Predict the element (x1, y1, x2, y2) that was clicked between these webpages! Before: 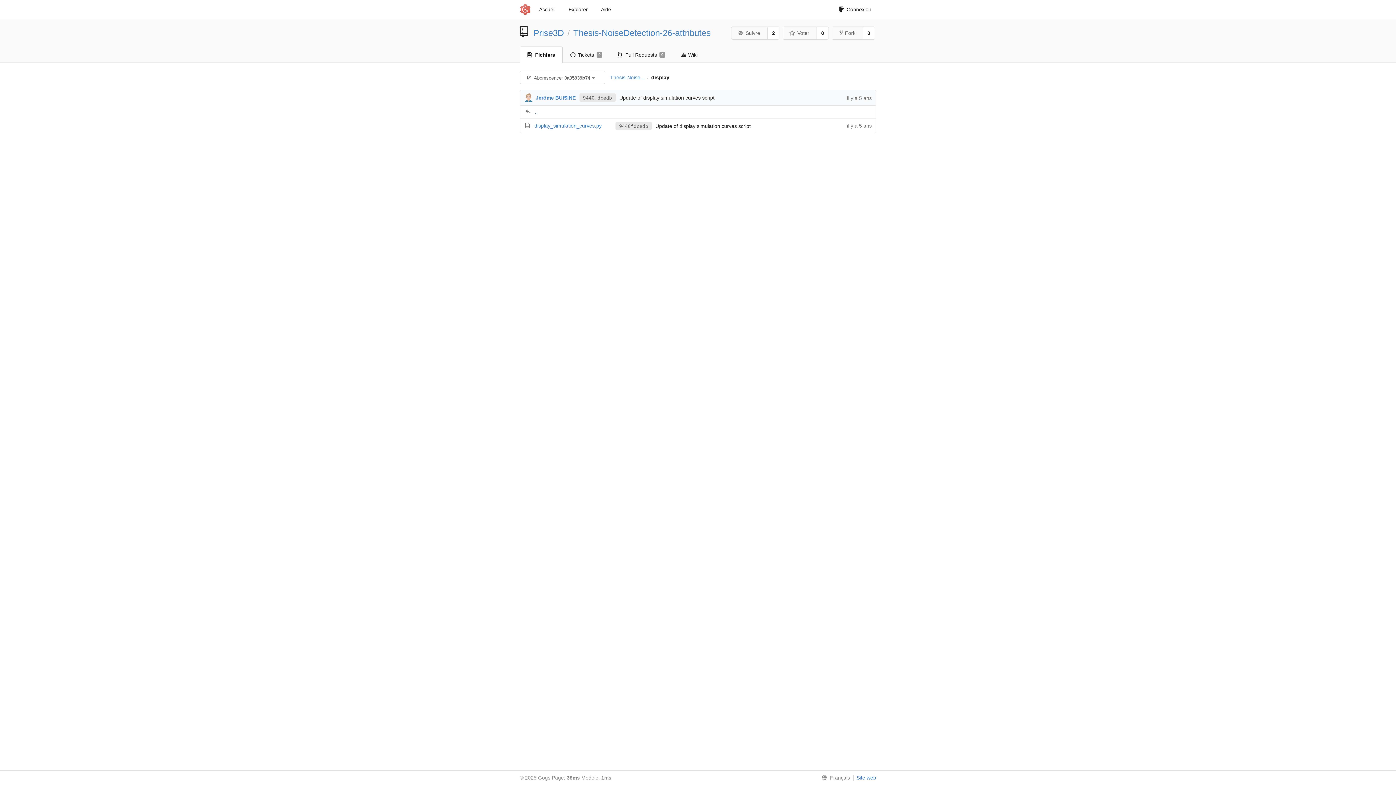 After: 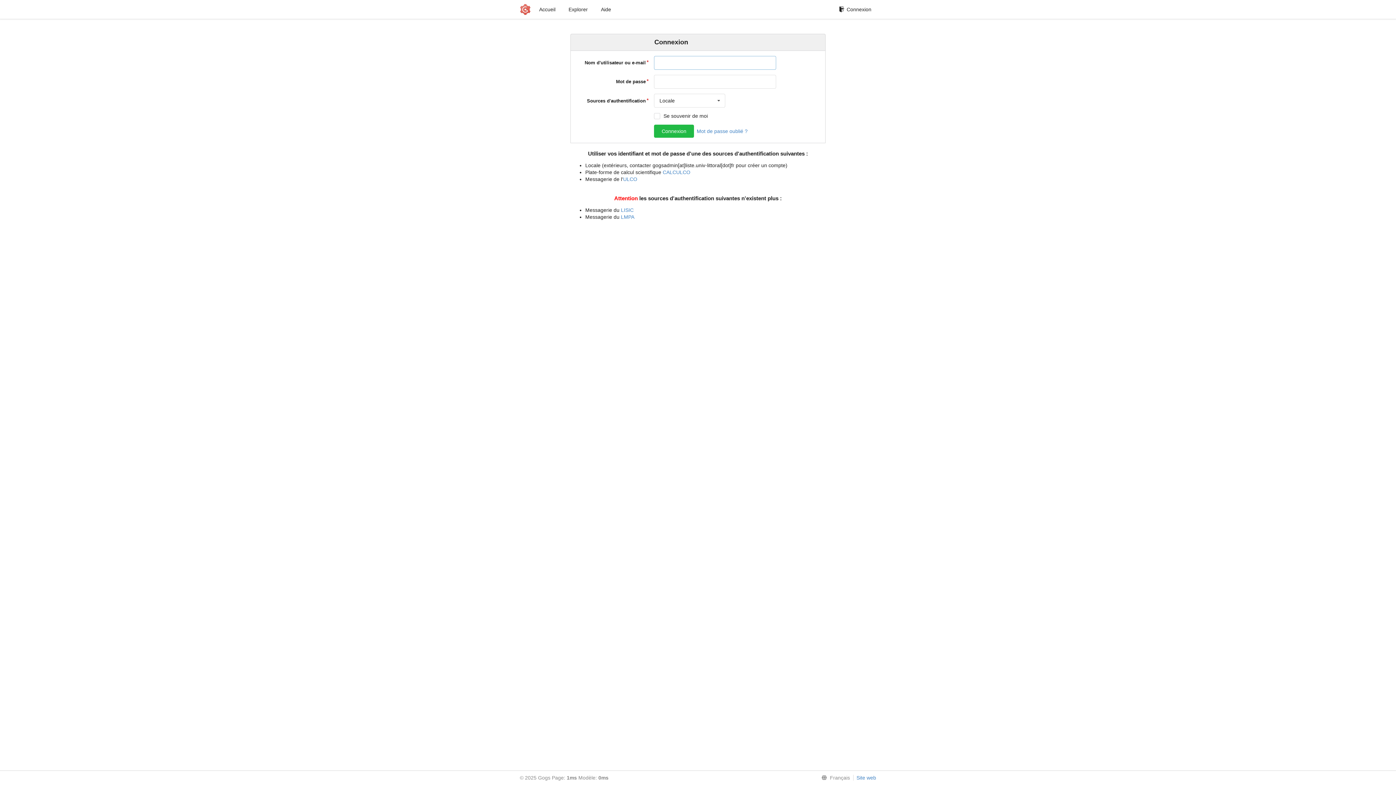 Action: bbox: (832, 26, 863, 39) label: Fork